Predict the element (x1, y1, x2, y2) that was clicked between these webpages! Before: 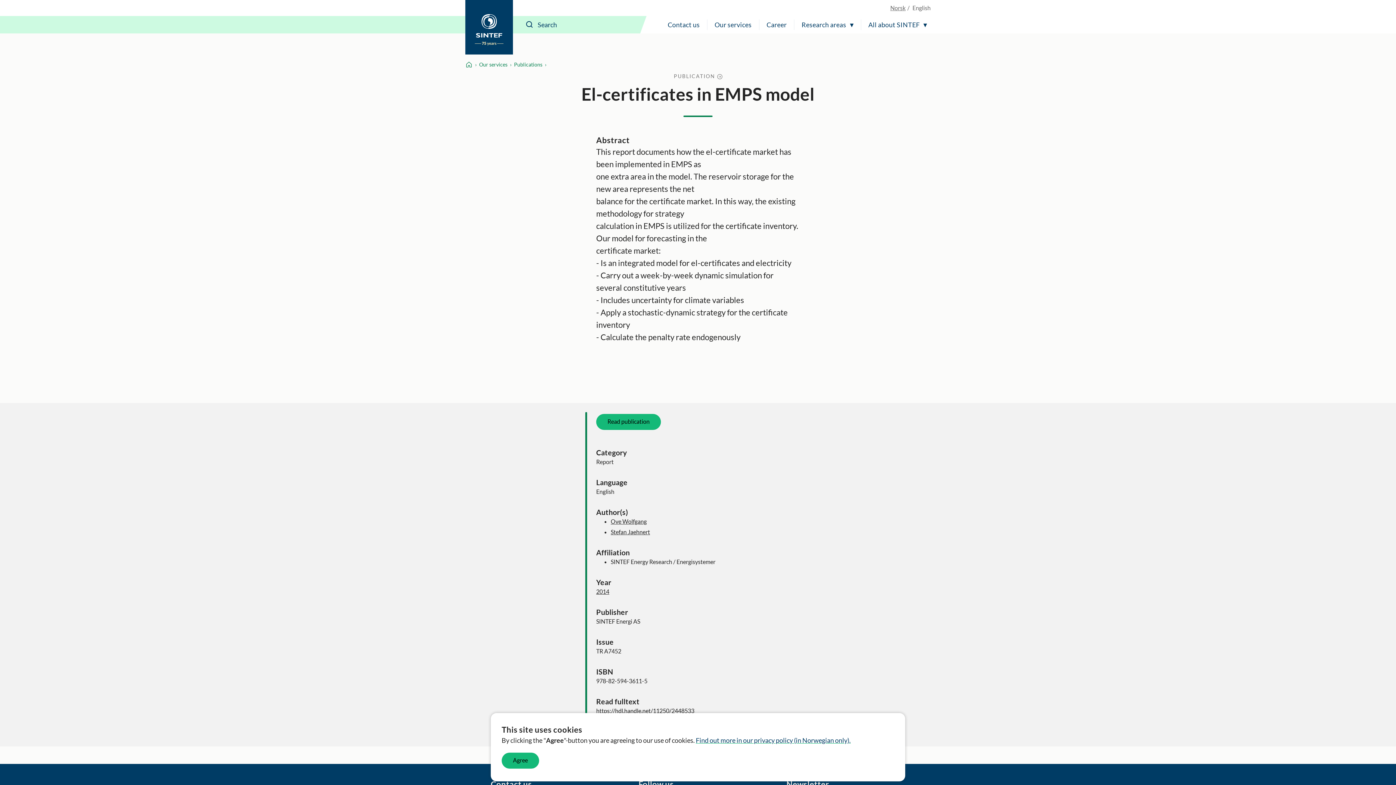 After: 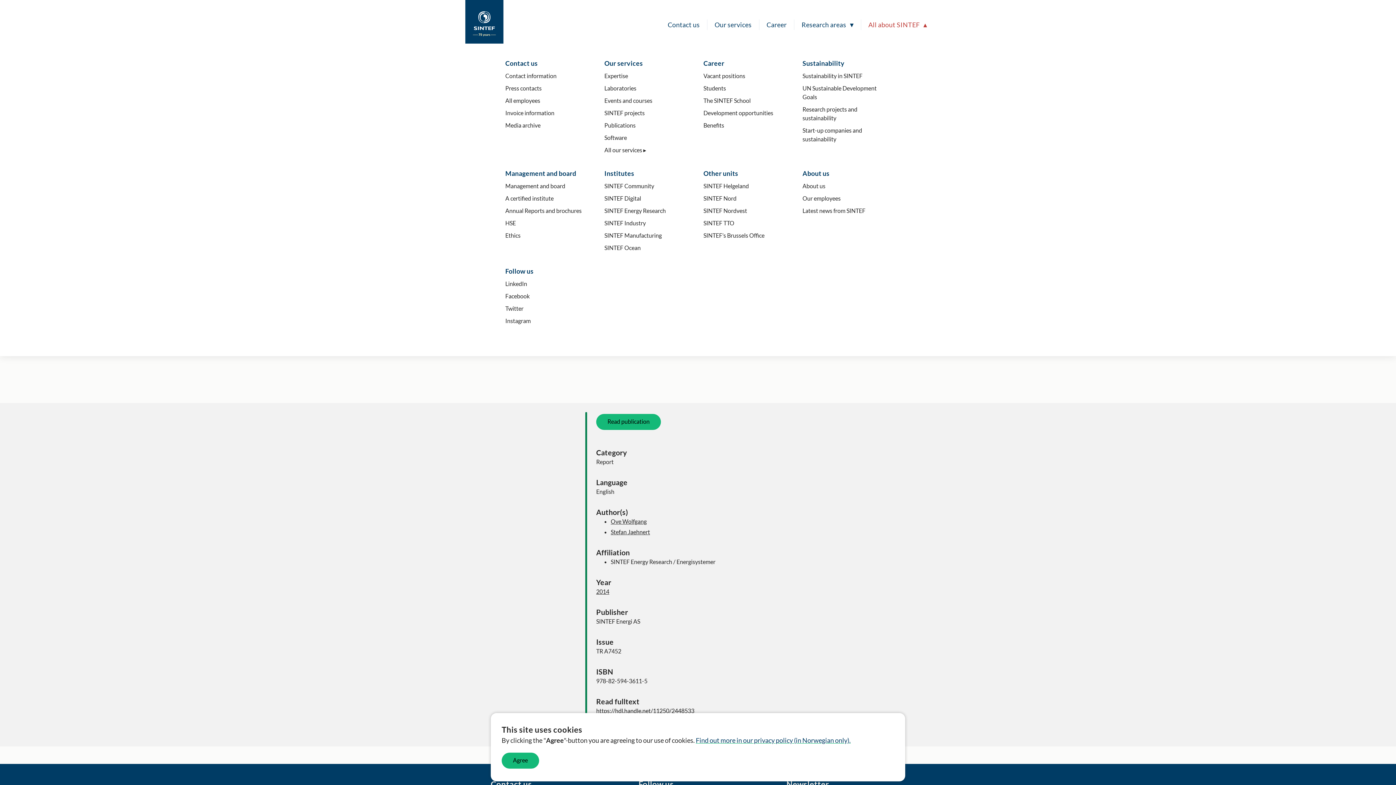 Action: bbox: (864, 16, 930, 33) label: All about SINTEF